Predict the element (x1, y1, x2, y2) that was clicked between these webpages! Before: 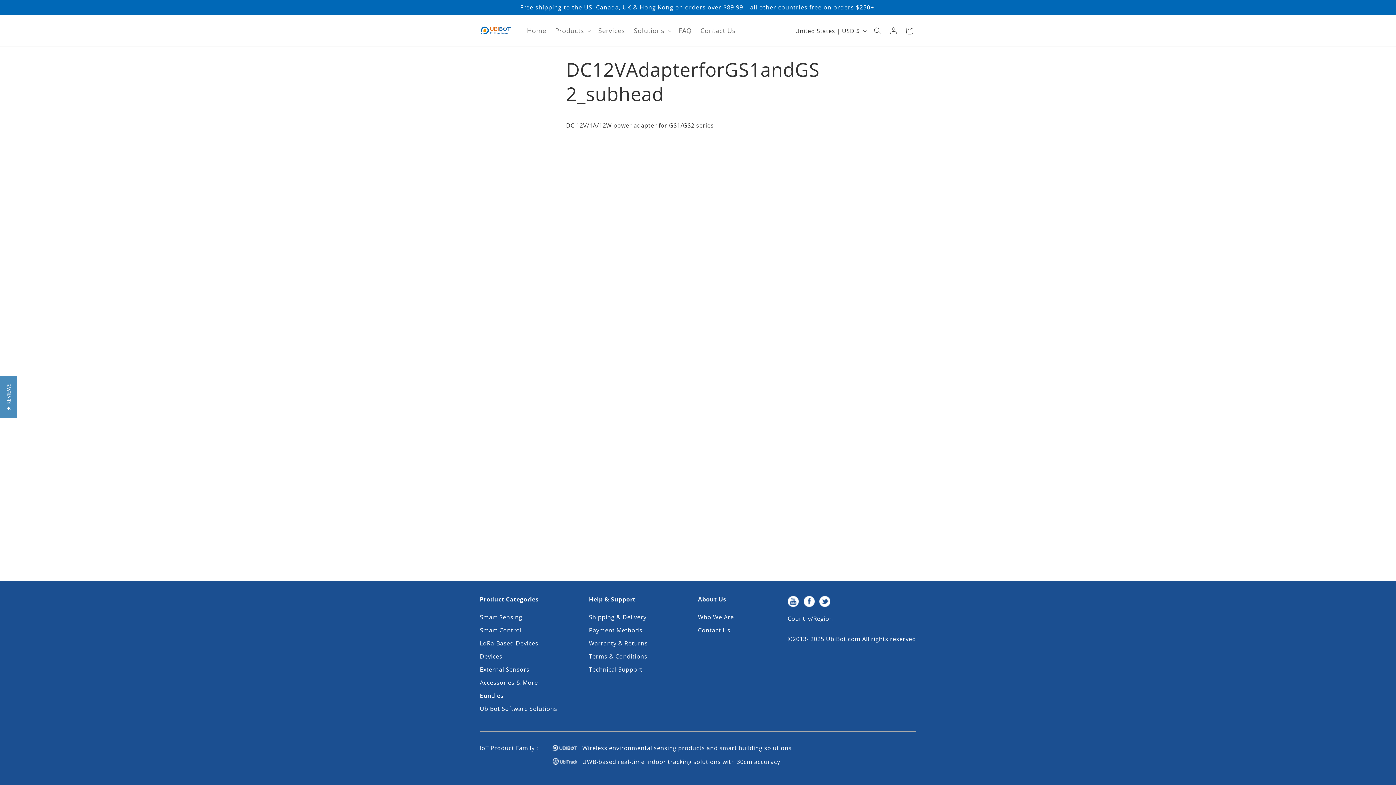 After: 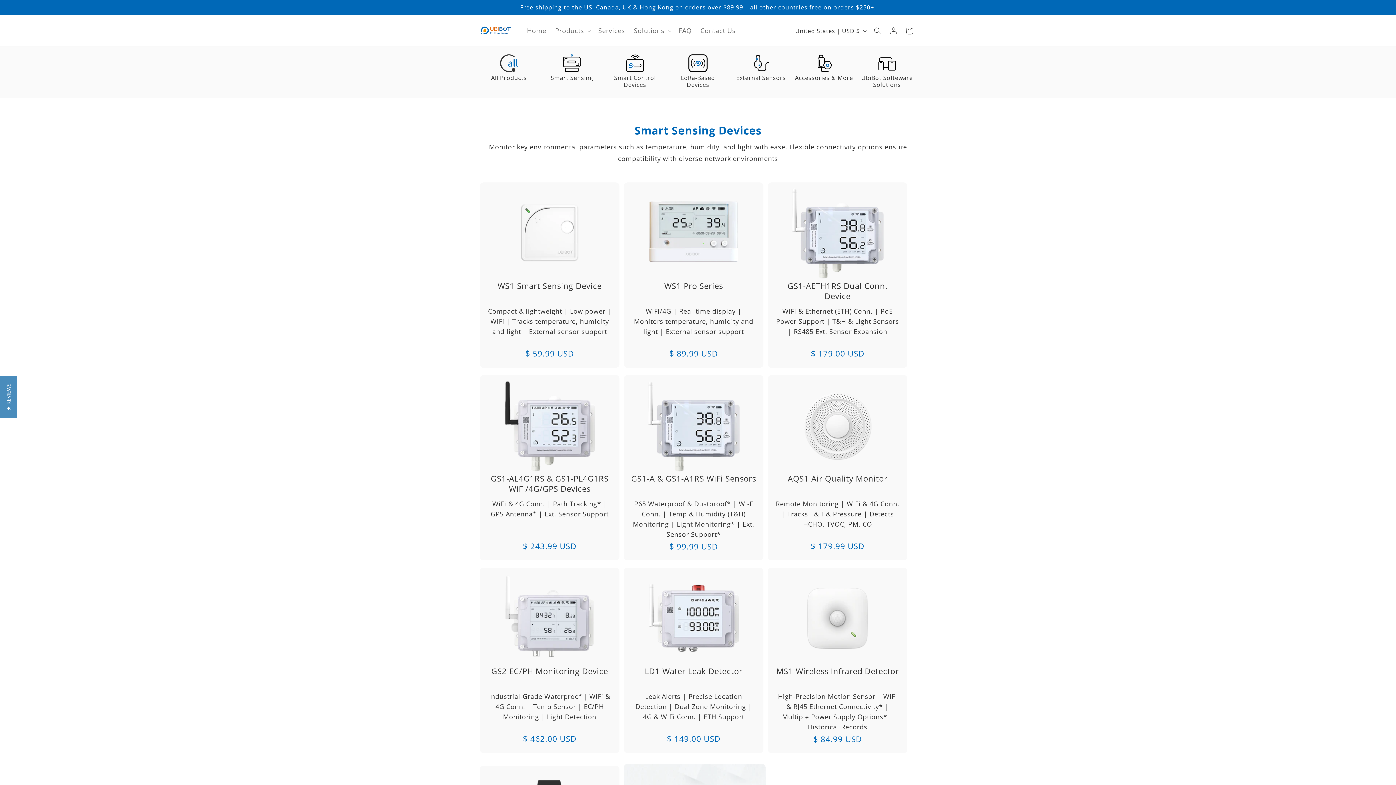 Action: bbox: (555, 26, 584, 34) label: Products